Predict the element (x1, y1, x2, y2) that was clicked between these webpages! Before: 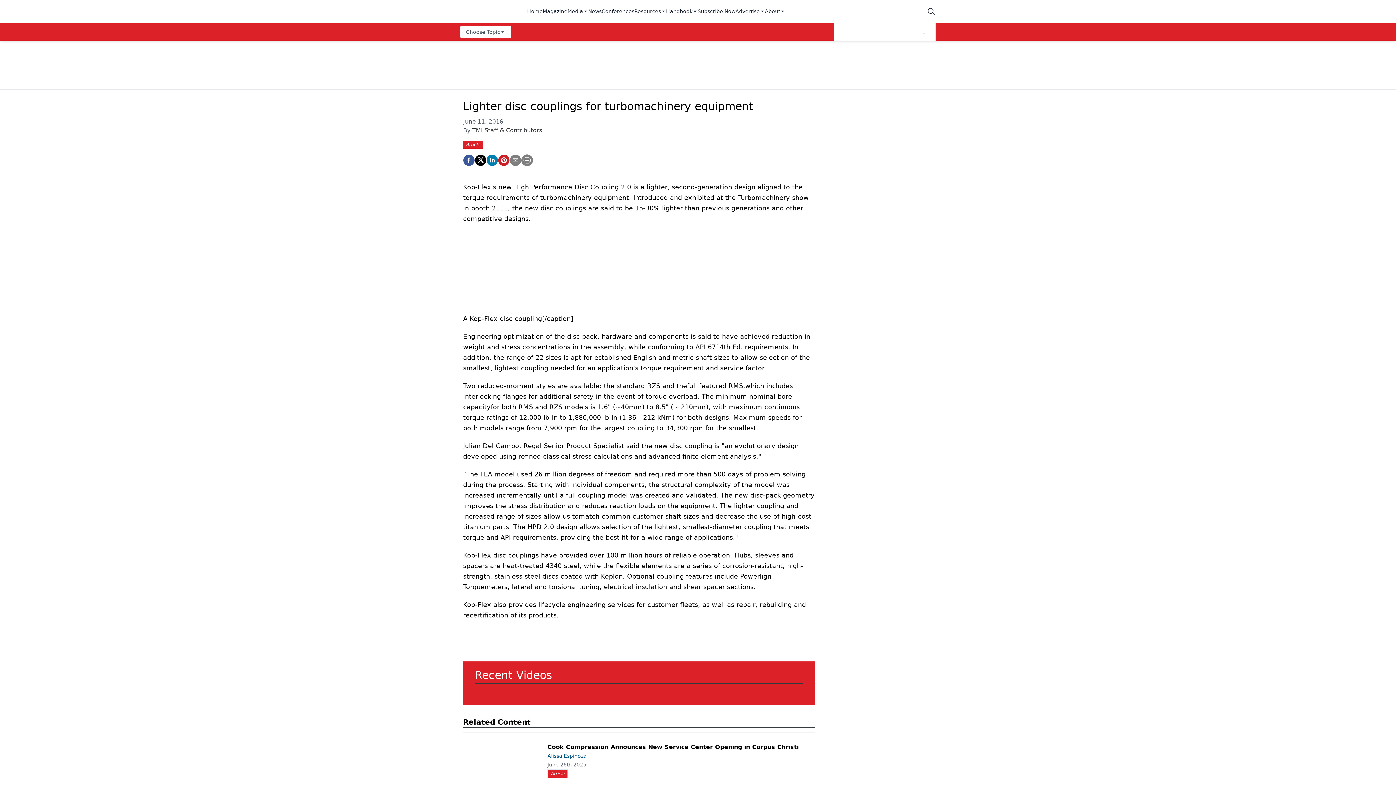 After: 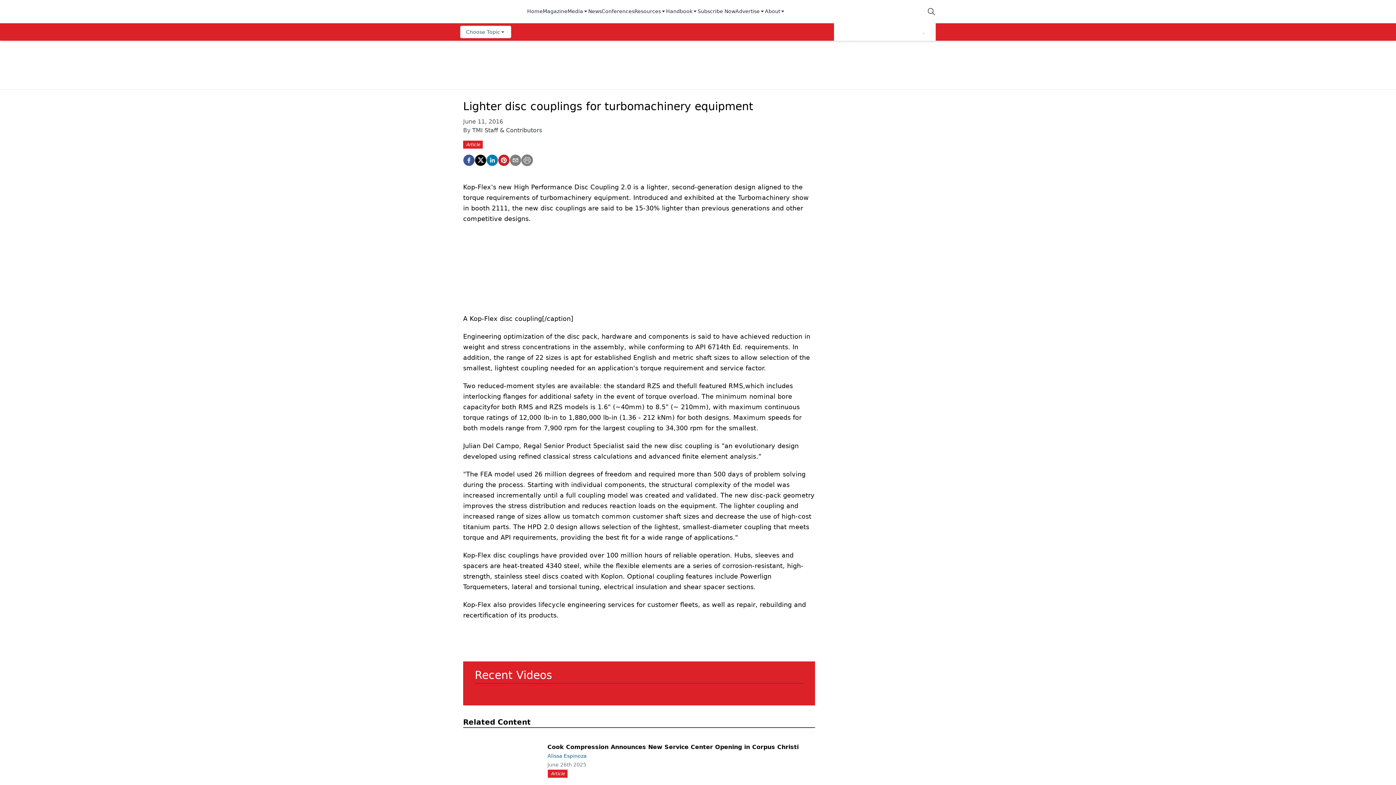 Action: bbox: (666, 7, 697, 15) label: Handbook